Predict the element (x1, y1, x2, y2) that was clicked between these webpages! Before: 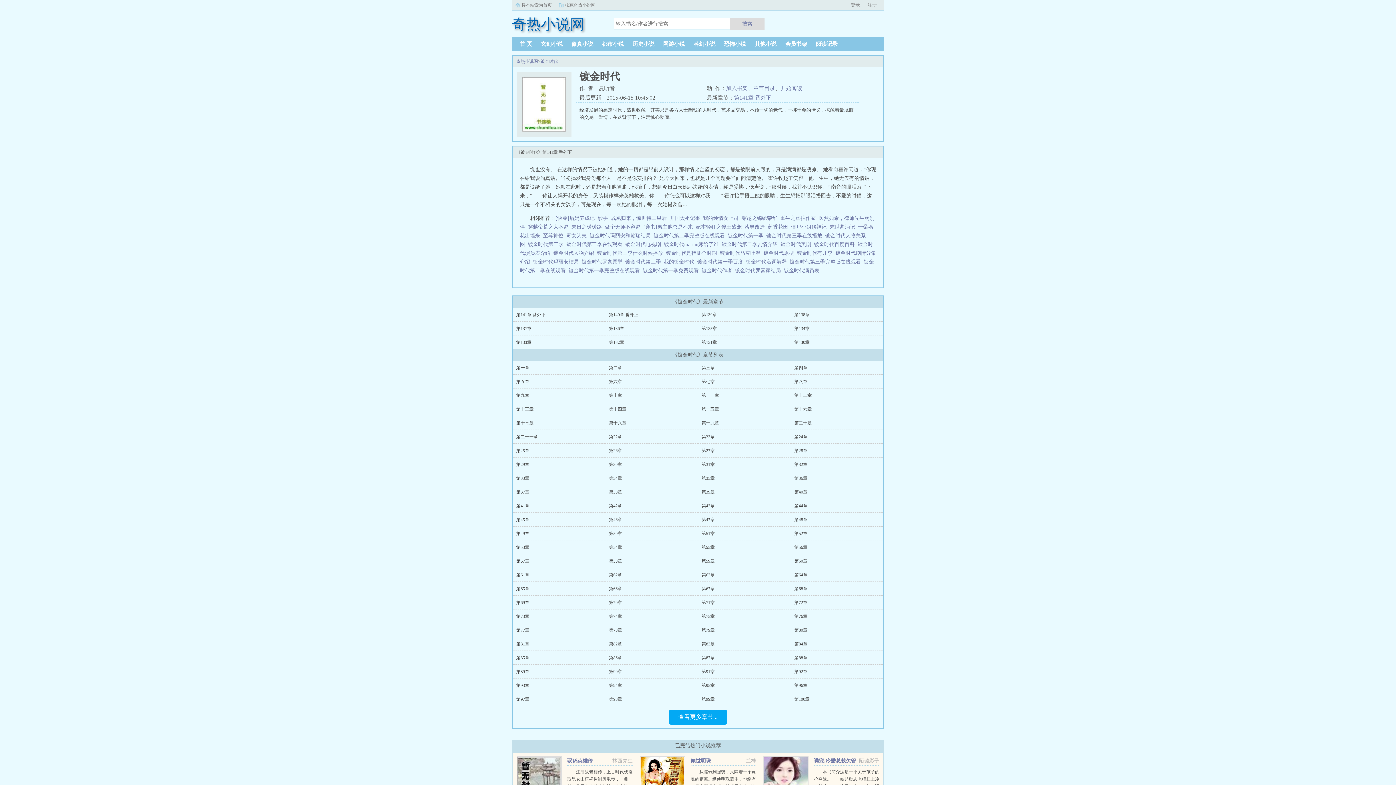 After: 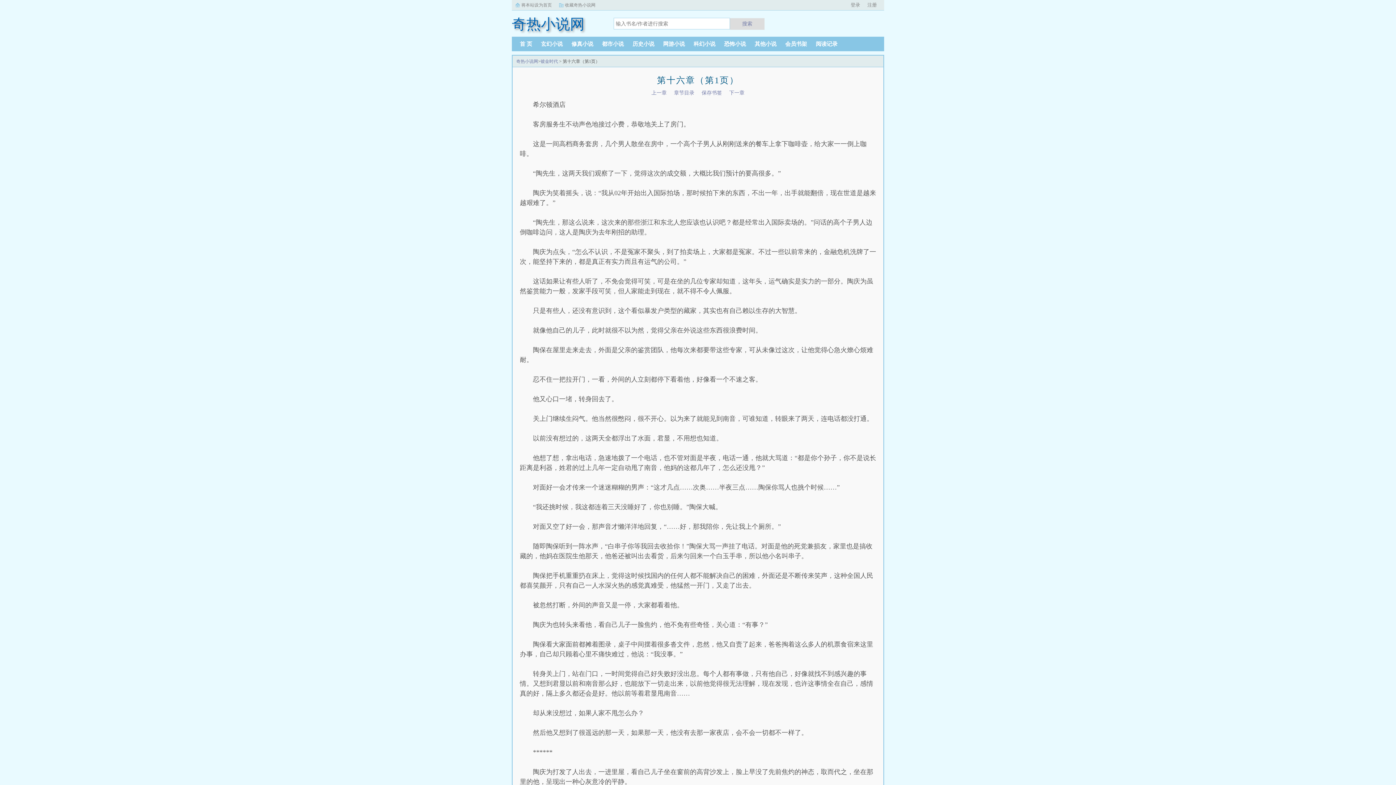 Action: bbox: (794, 406, 812, 412) label: 第十六章